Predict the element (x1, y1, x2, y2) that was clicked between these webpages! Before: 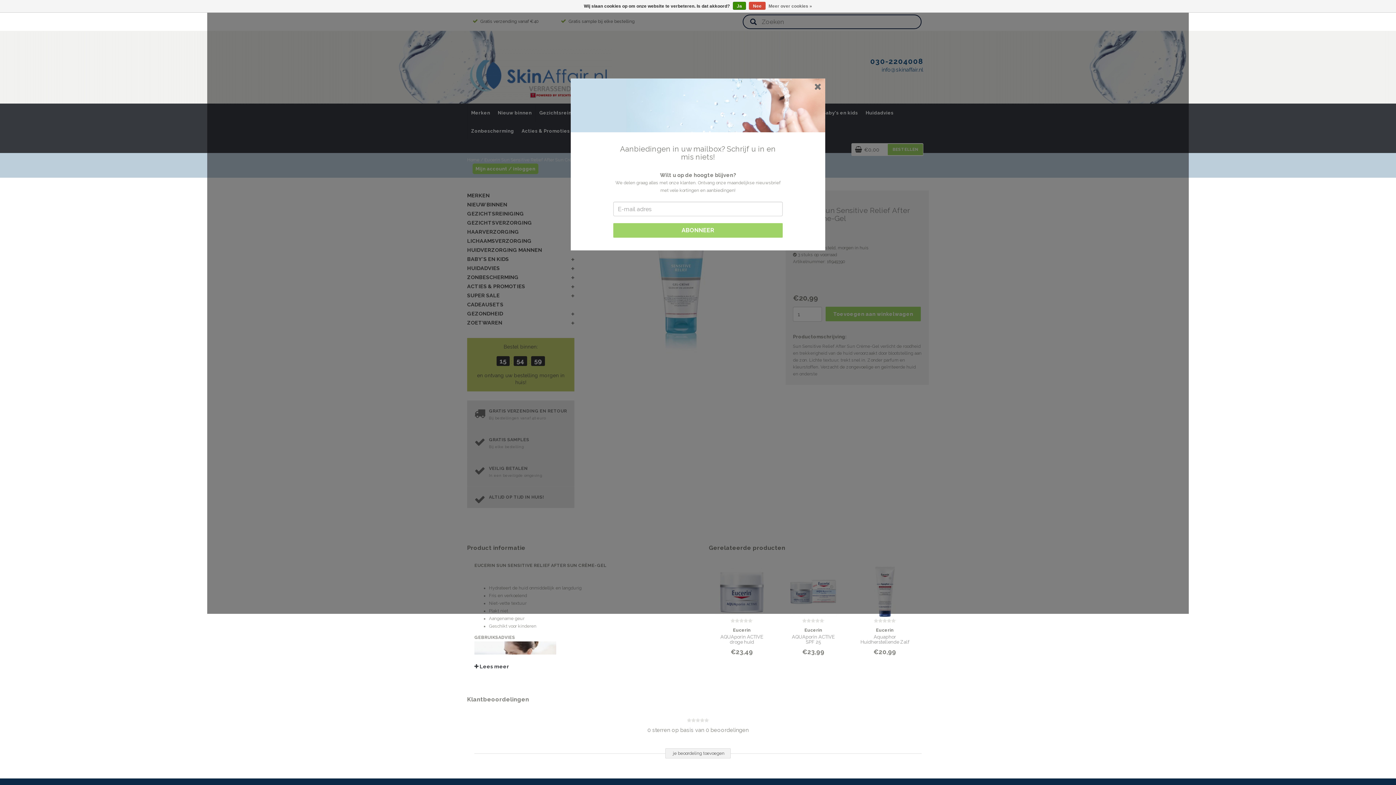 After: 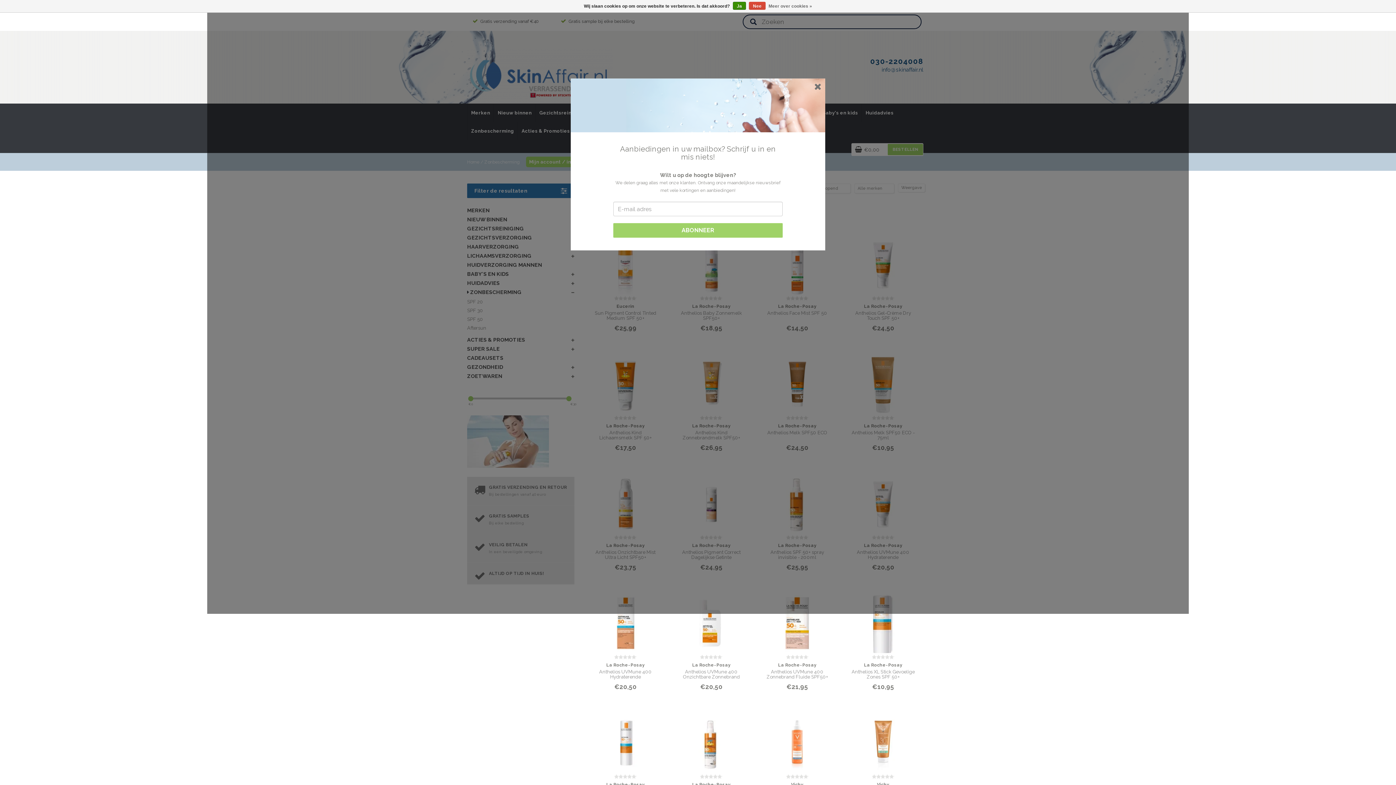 Action: bbox: (467, 122, 517, 140) label: Zonbescherming